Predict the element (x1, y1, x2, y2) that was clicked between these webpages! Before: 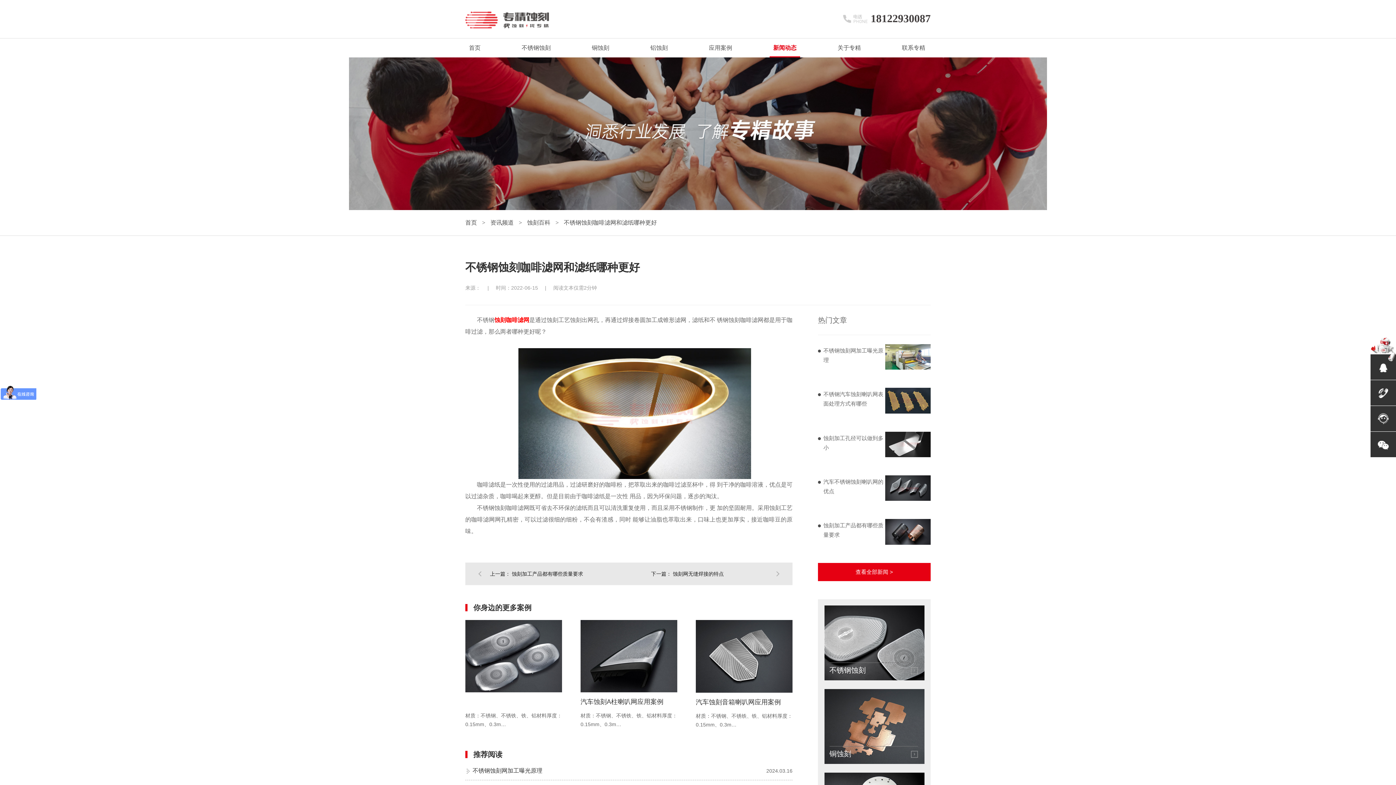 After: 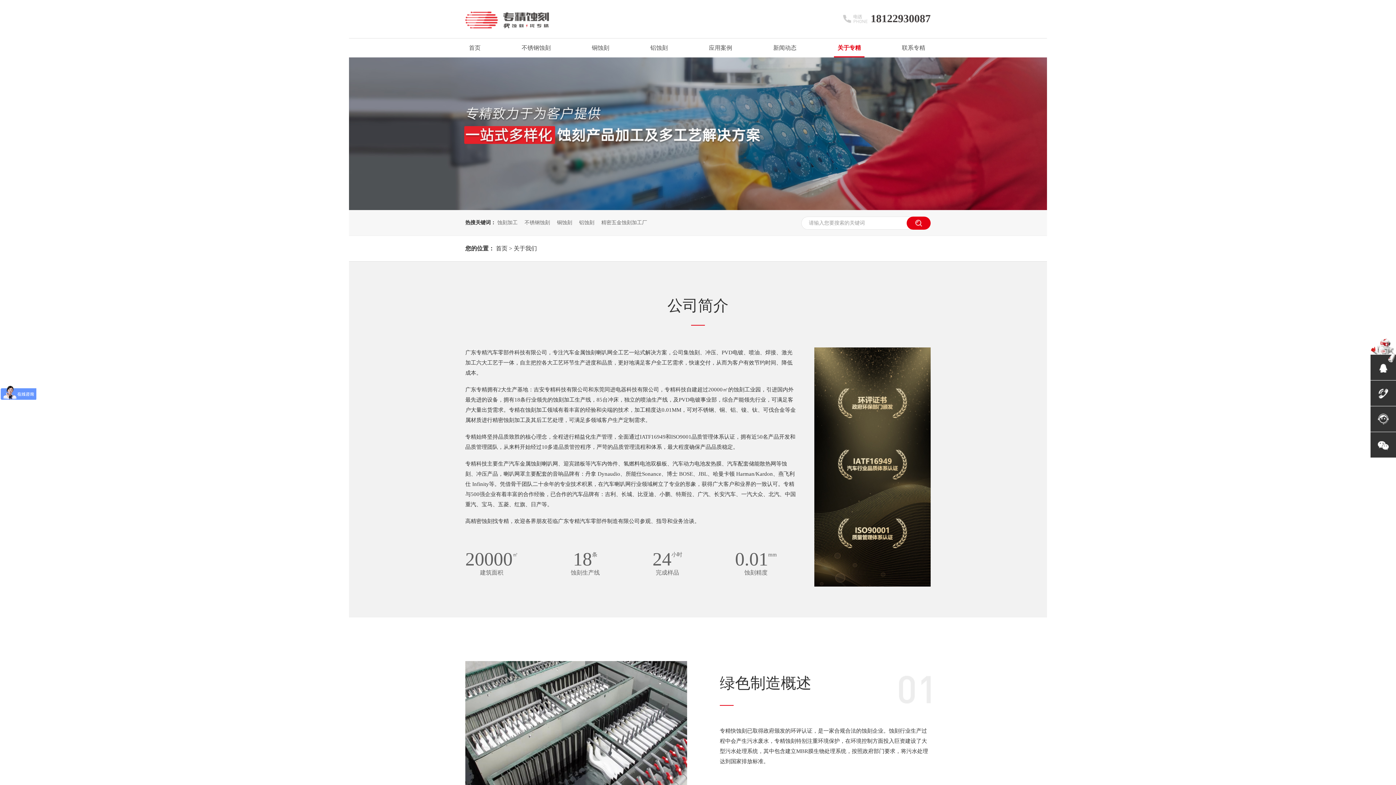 Action: label: 关于专精 bbox: (834, 38, 864, 57)